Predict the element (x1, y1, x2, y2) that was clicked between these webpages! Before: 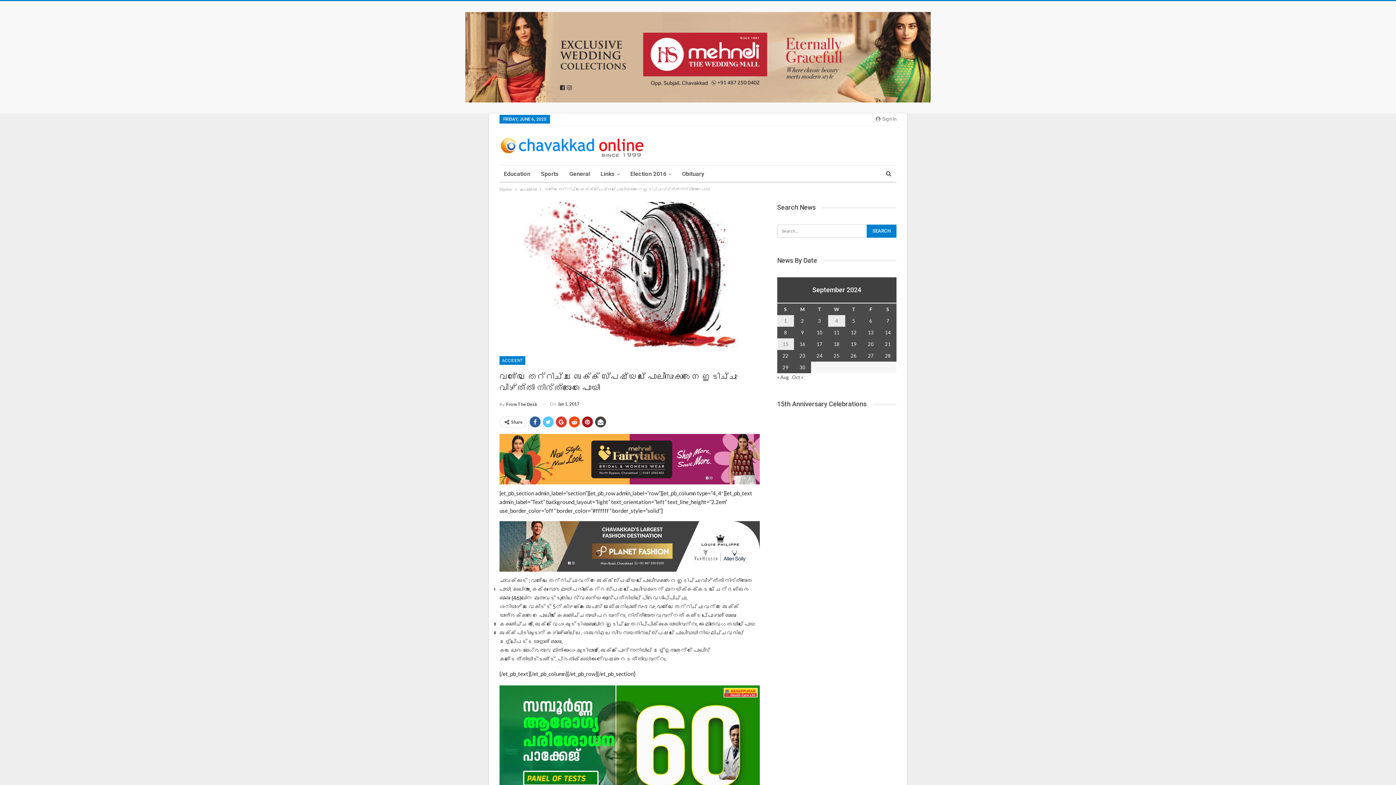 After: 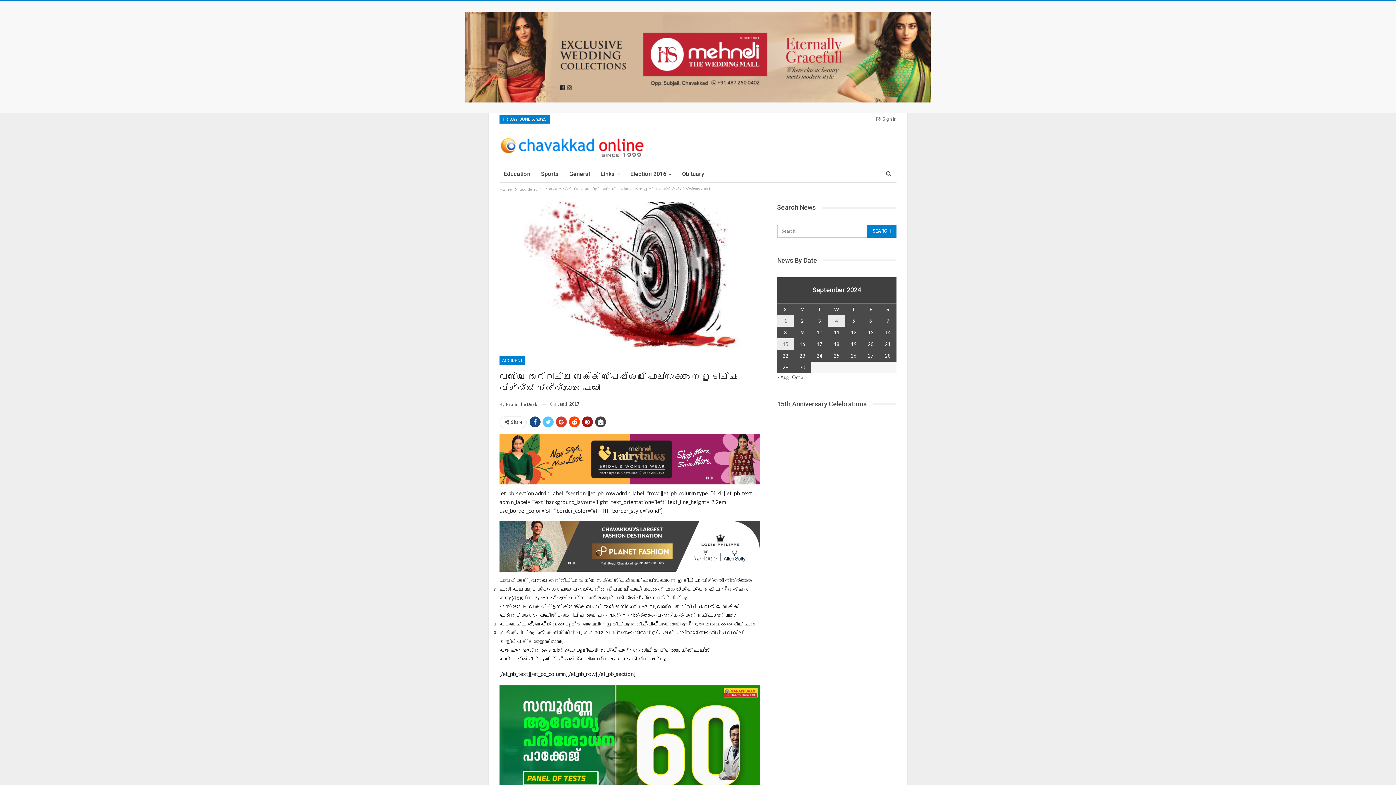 Action: bbox: (529, 416, 540, 427)